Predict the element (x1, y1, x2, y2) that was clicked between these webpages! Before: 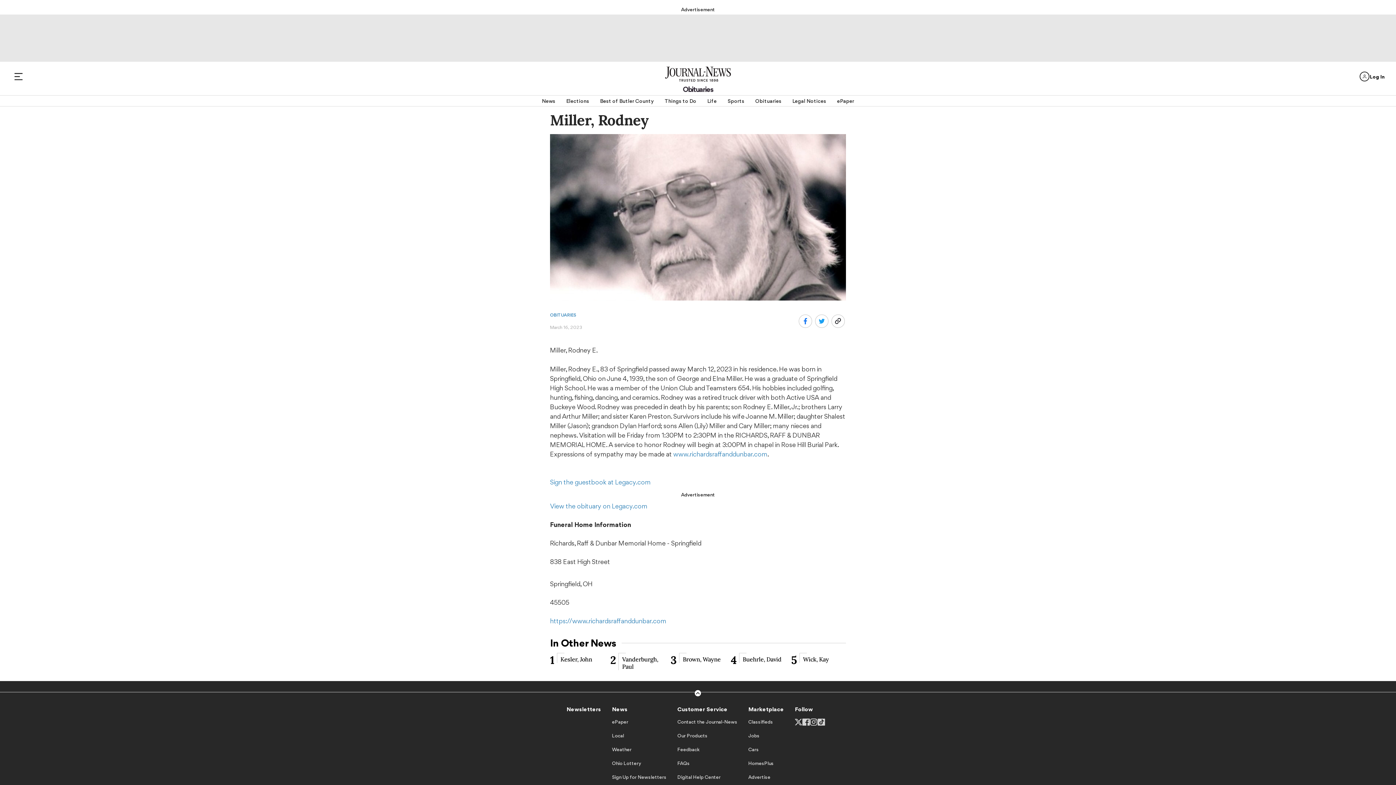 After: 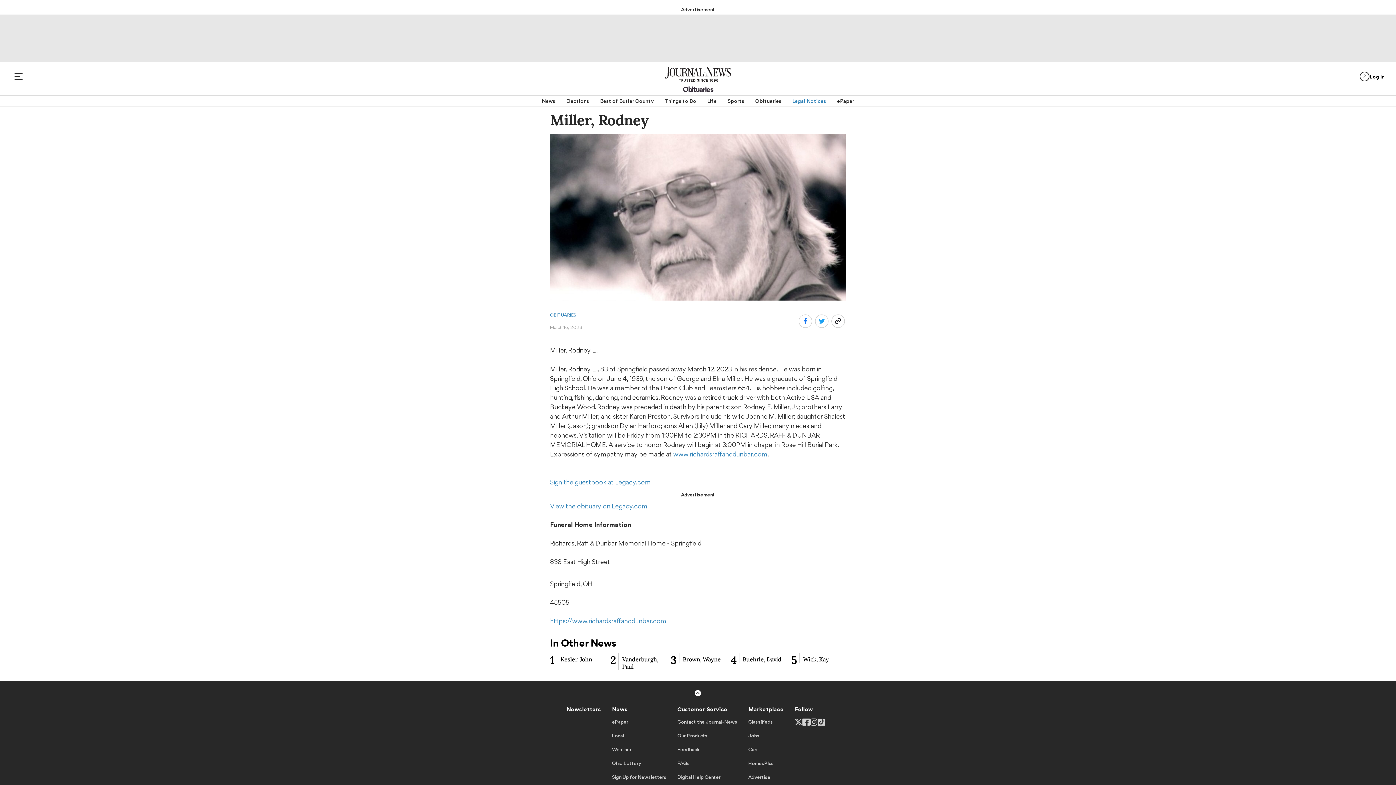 Action: bbox: (792, 95, 826, 106) label: Legal Notices